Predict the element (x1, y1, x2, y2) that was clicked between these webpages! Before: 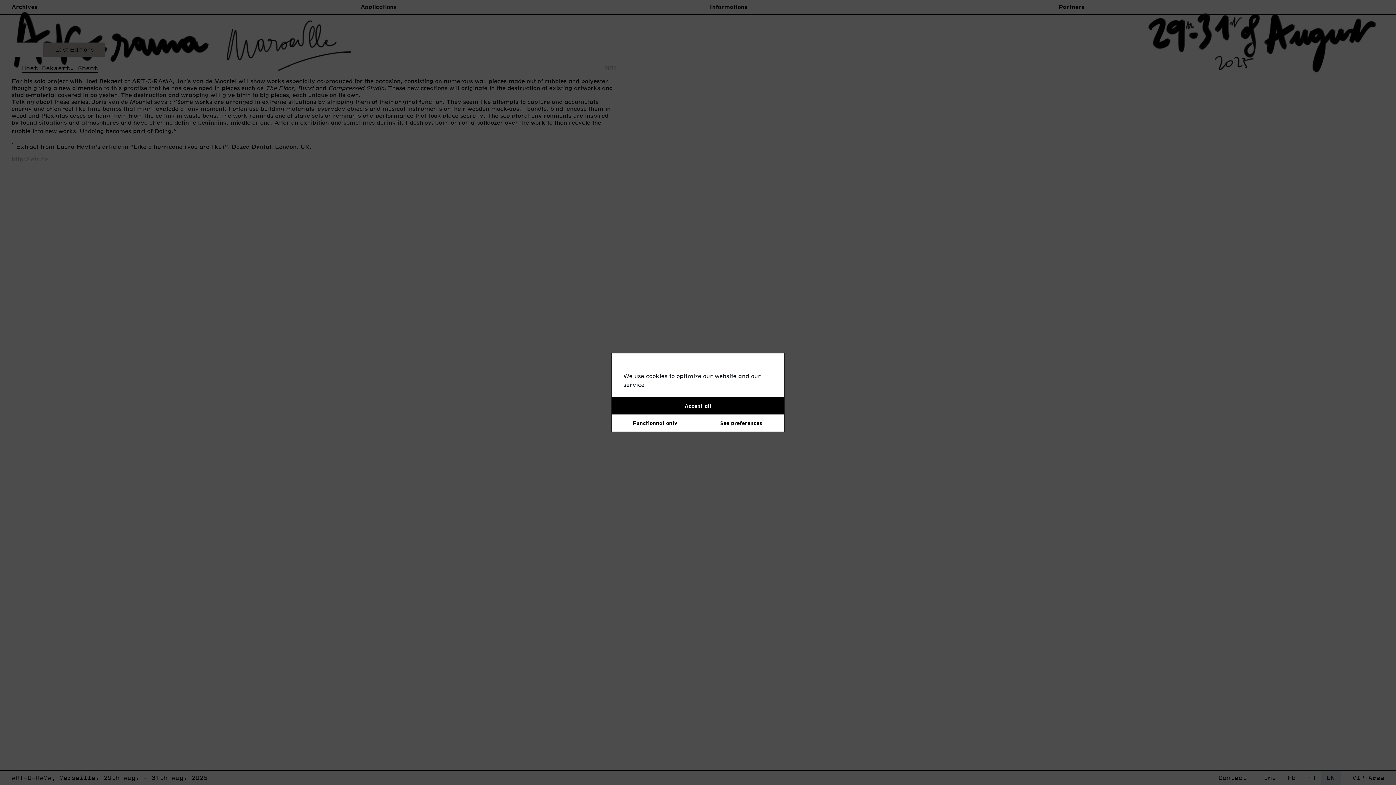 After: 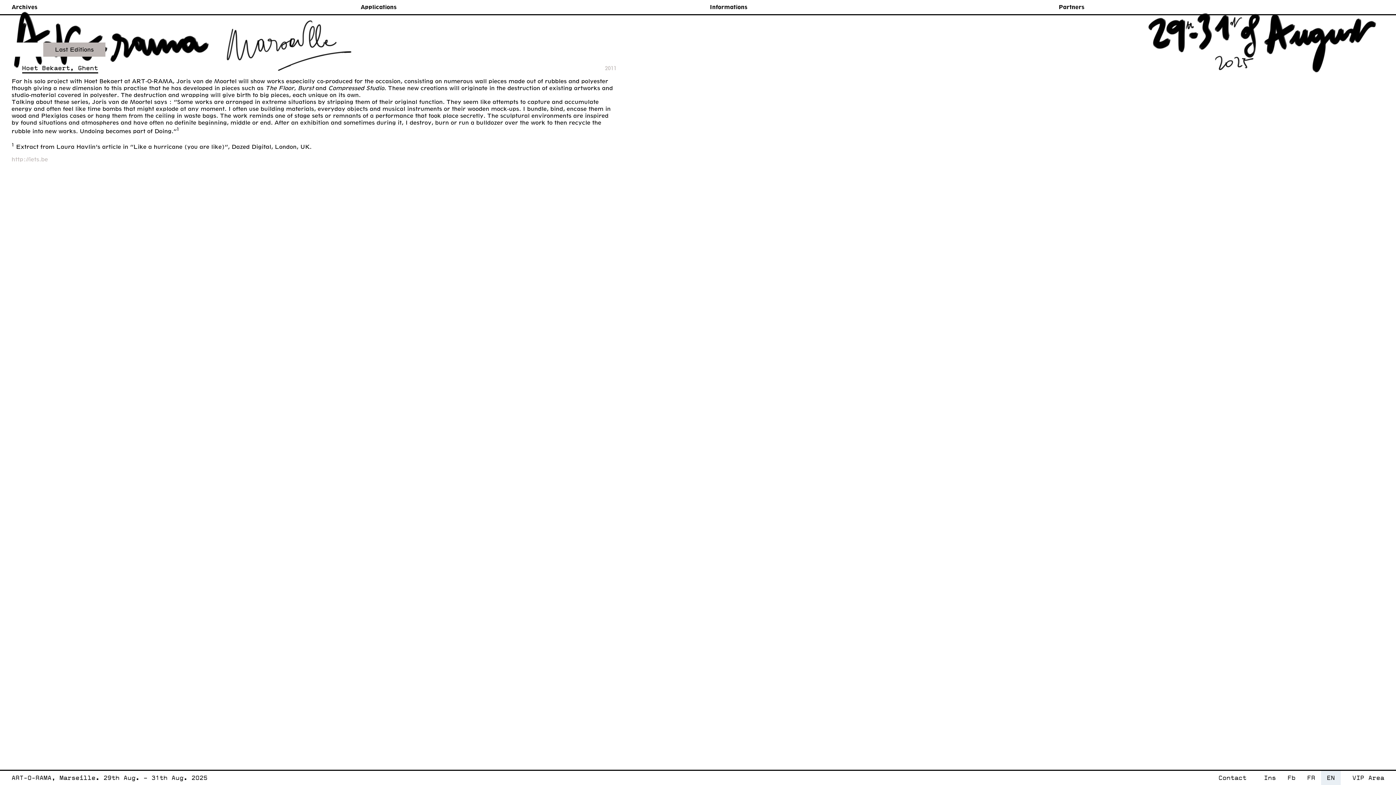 Action: label: Functionnal only bbox: (612, 414, 698, 431)